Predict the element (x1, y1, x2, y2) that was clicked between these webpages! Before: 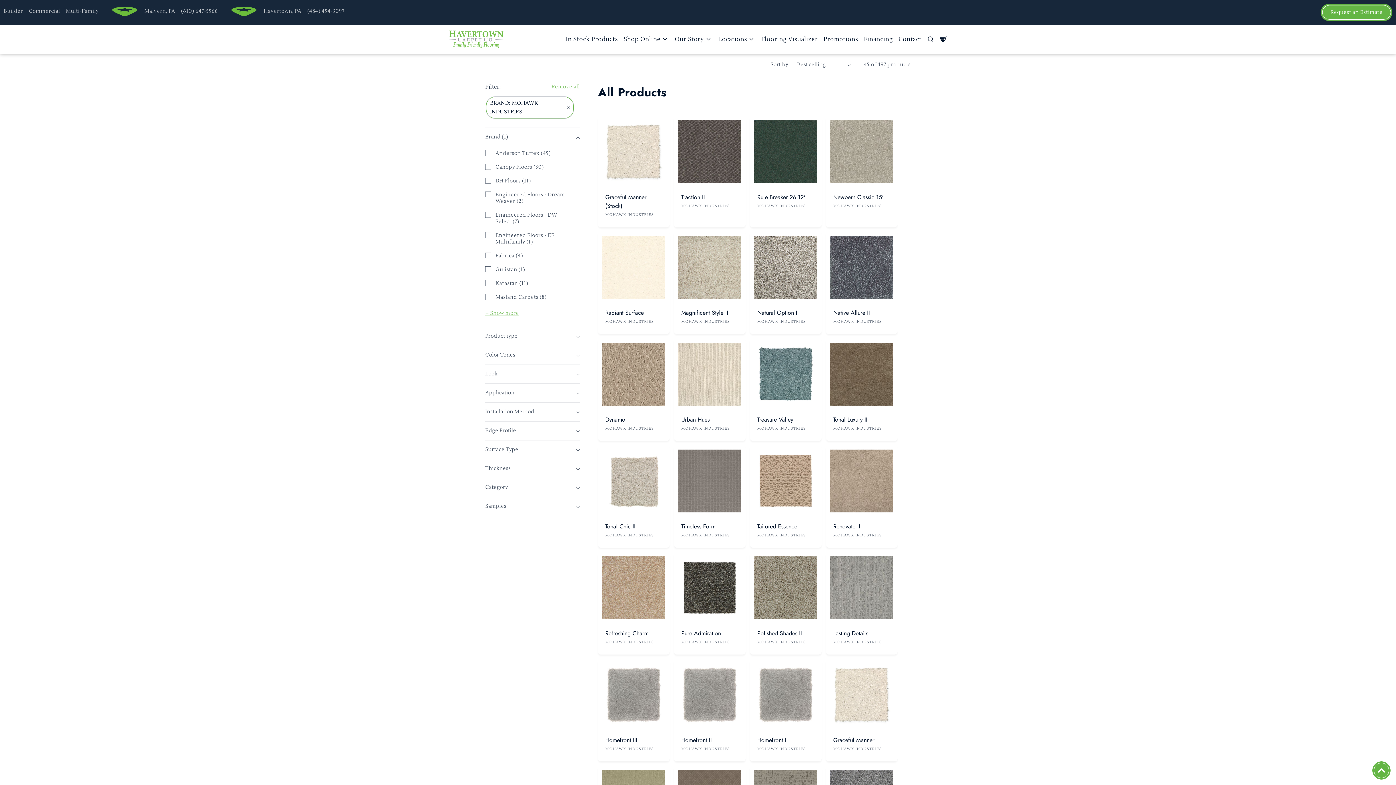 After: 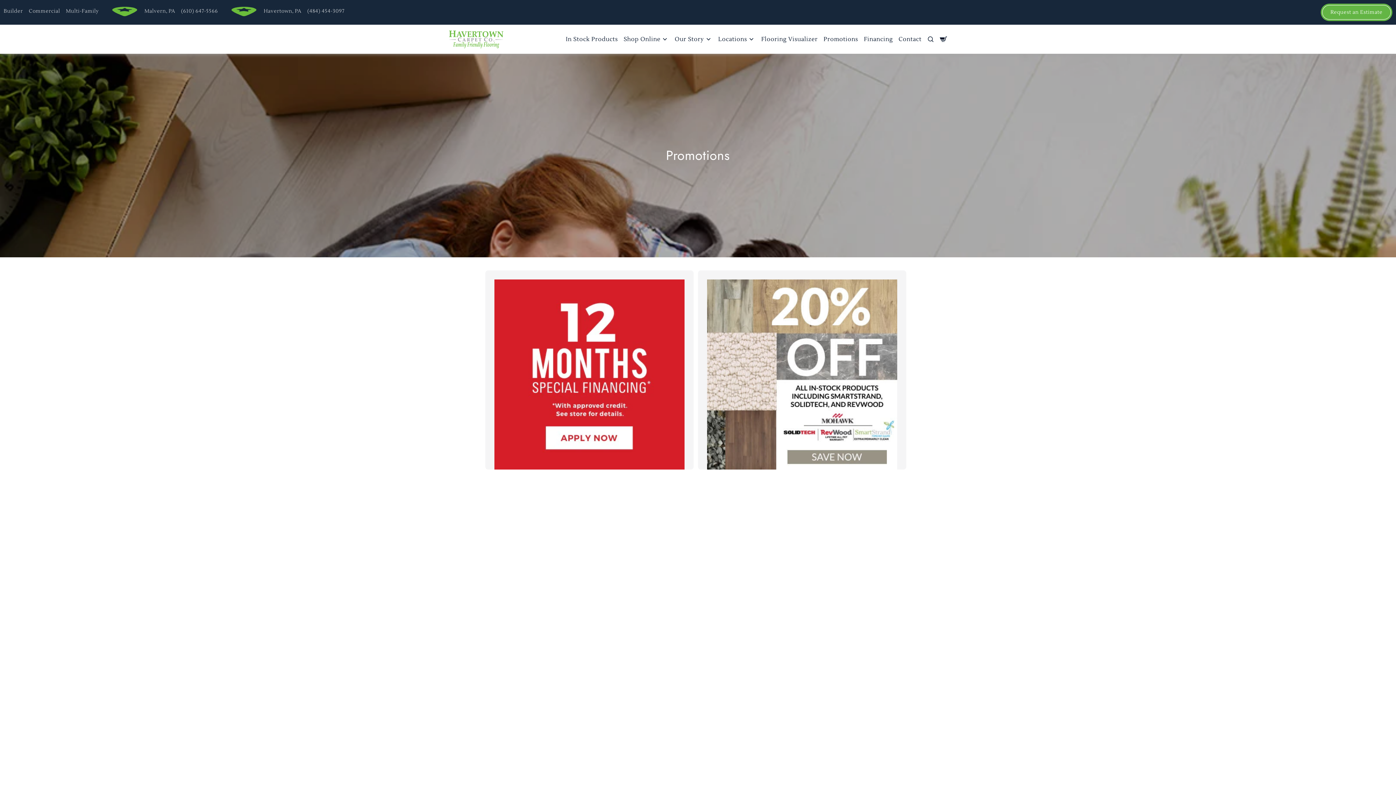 Action: label: Promotions bbox: (823, 35, 858, 42)